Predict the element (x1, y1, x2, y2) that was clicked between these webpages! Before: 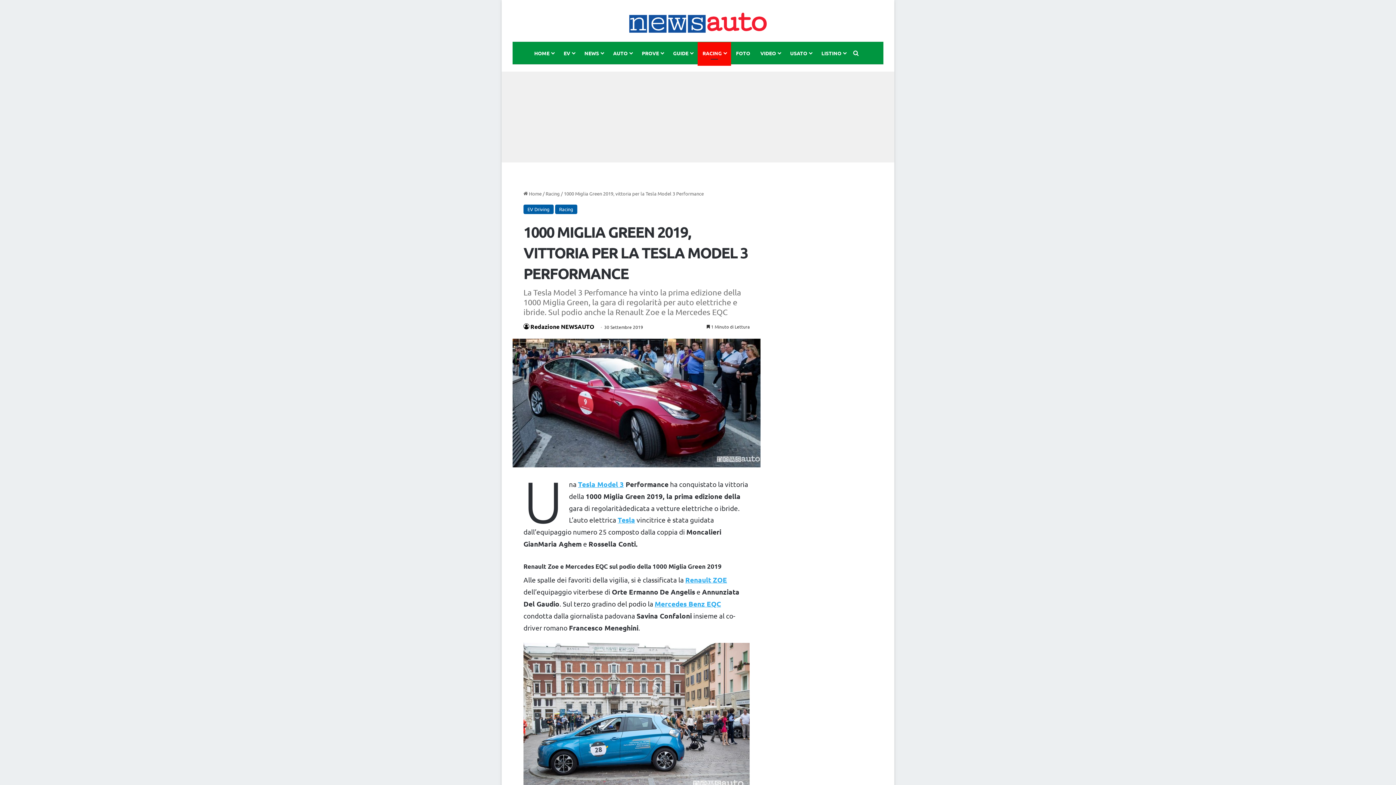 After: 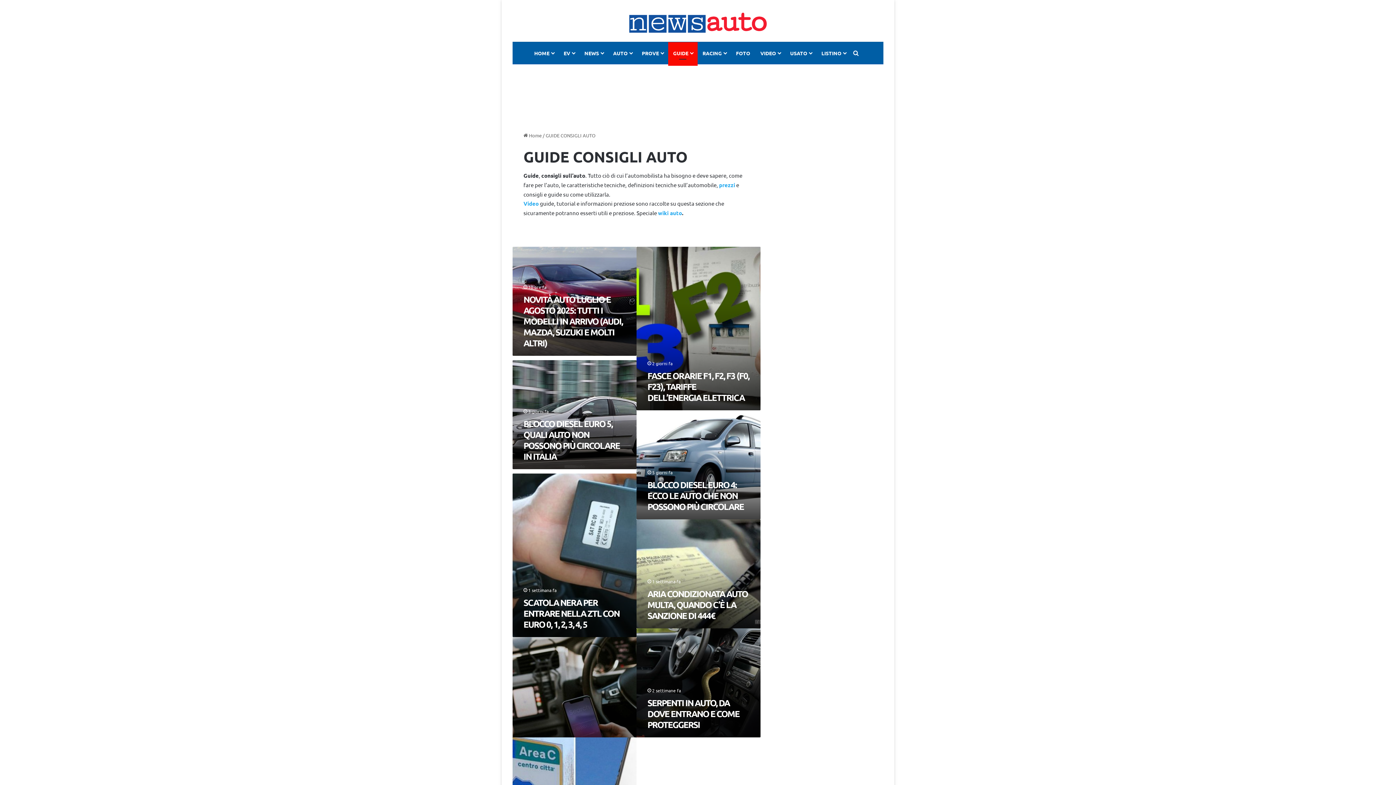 Action: label: GUIDE bbox: (668, 42, 697, 63)